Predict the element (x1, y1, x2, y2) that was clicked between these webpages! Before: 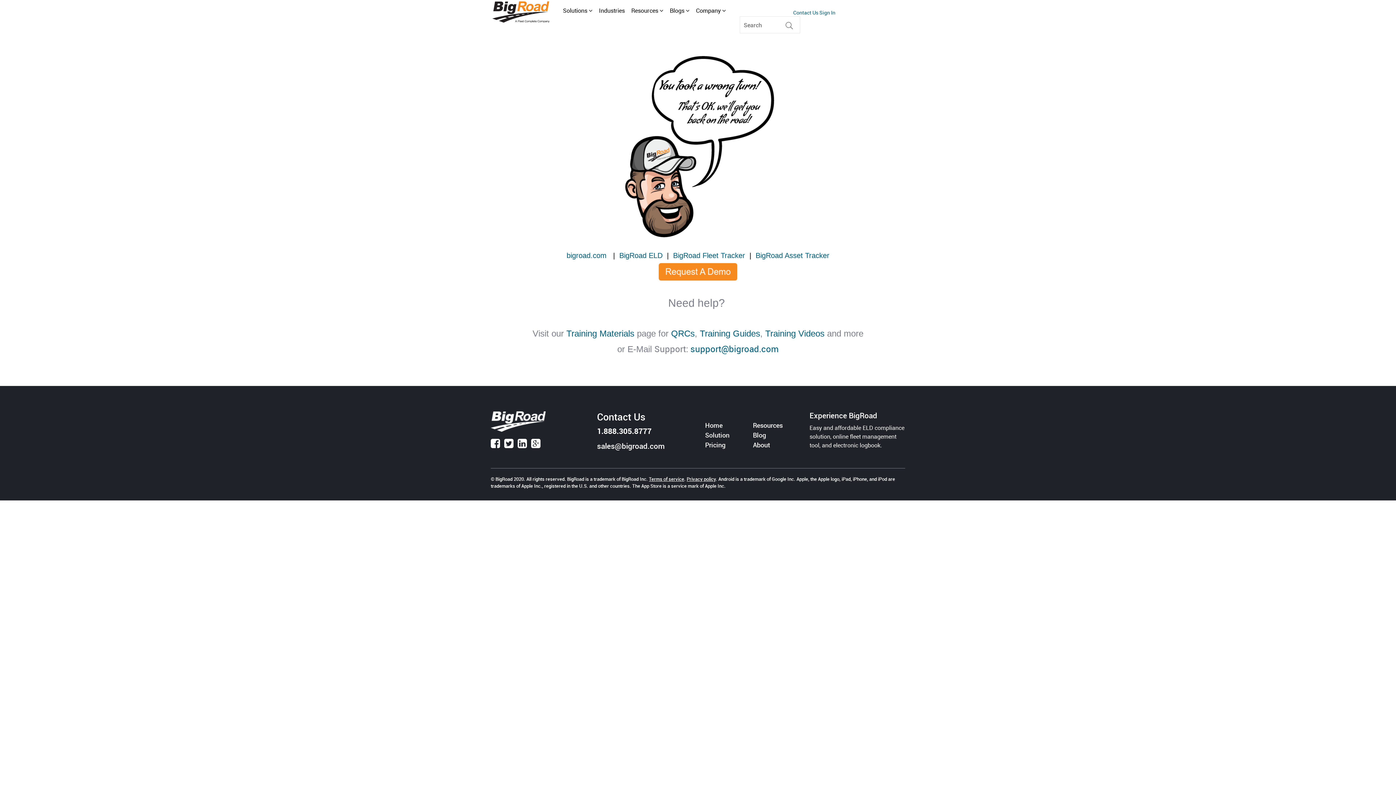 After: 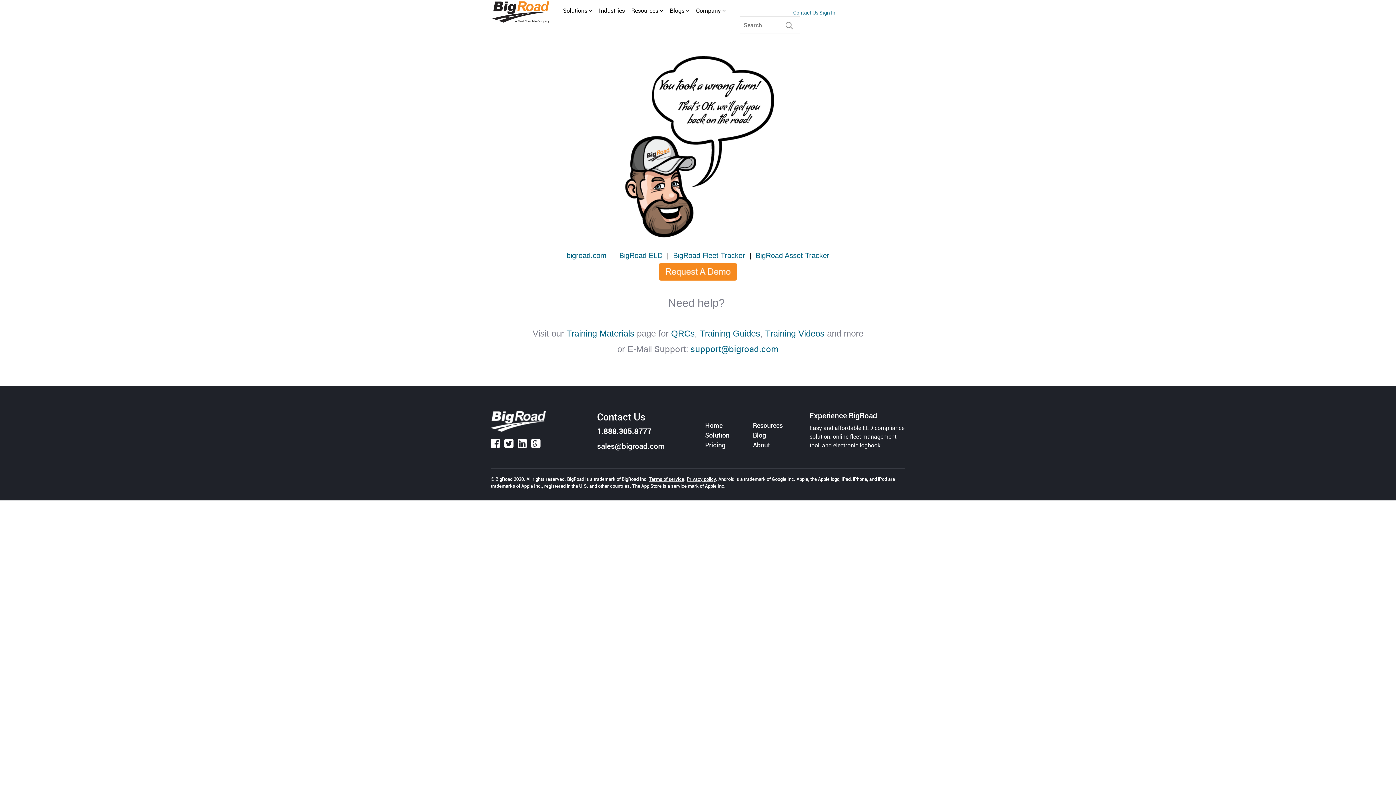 Action: label: Company bbox: (696, 6, 726, 14)